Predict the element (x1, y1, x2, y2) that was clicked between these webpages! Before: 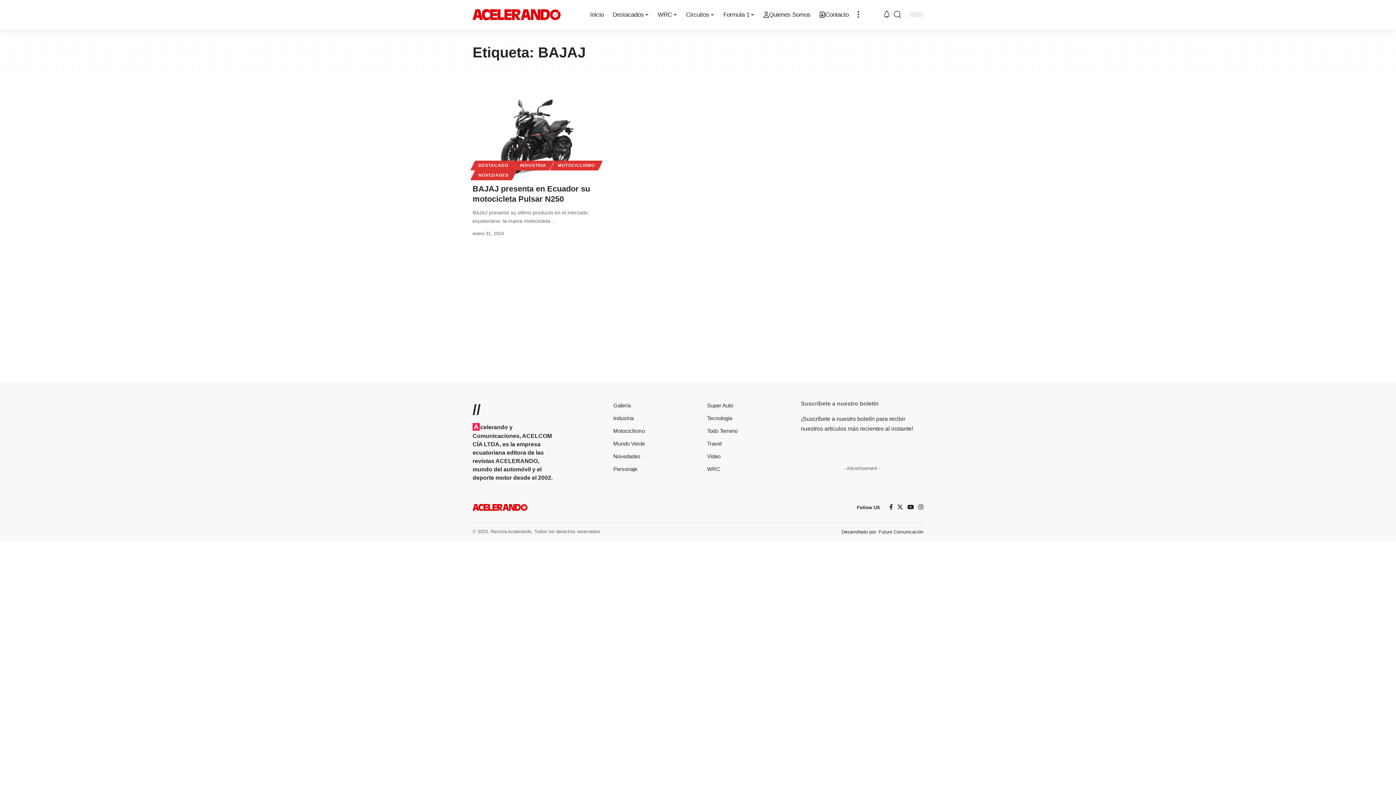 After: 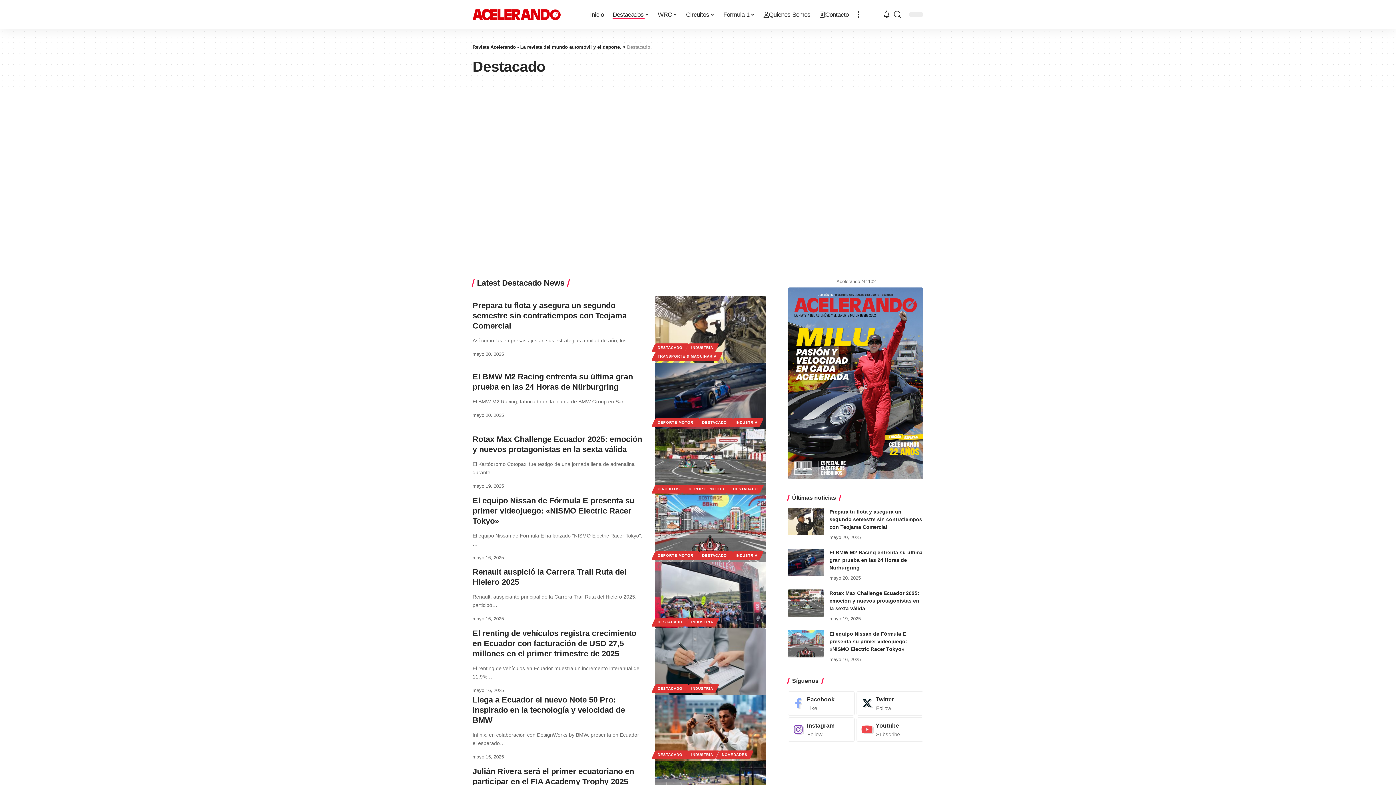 Action: label: Destacados bbox: (608, 0, 653, 29)